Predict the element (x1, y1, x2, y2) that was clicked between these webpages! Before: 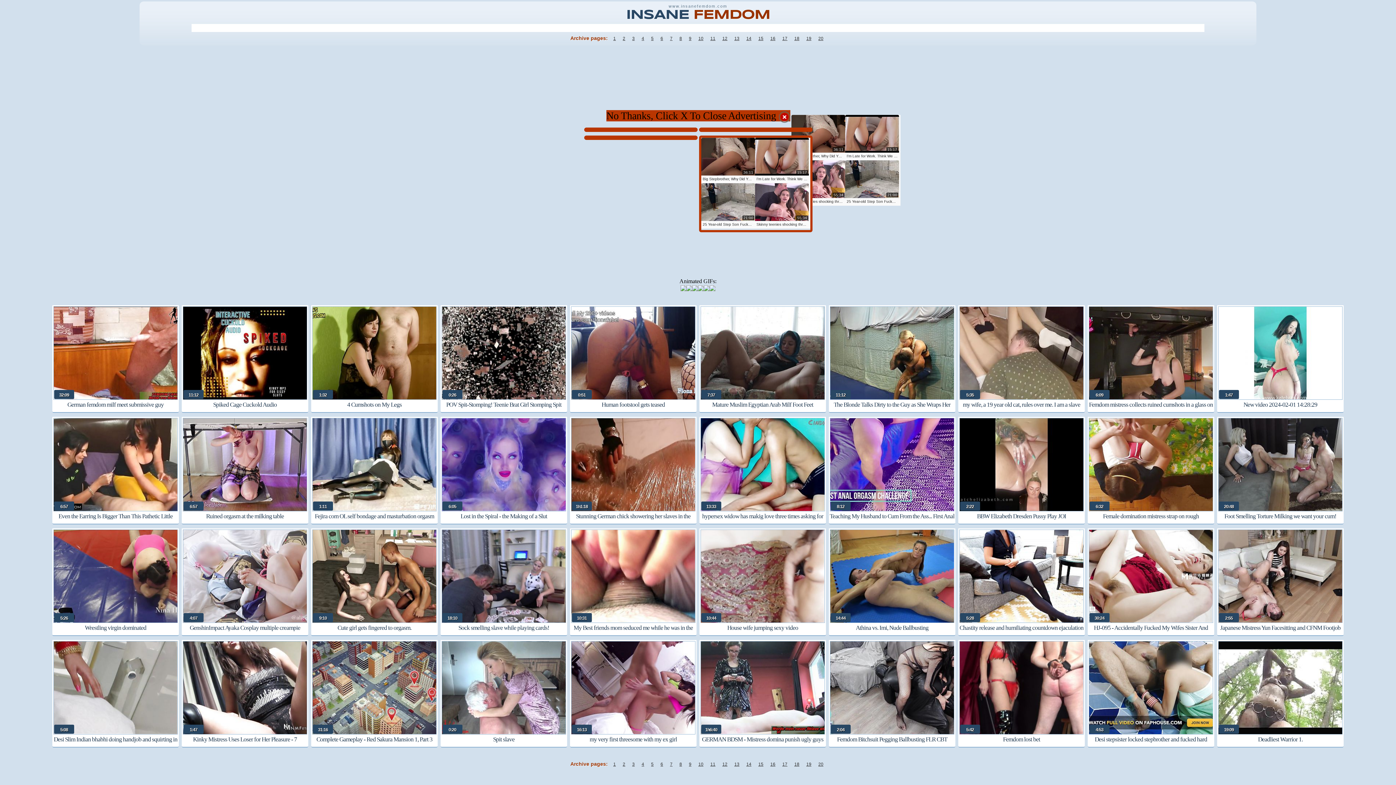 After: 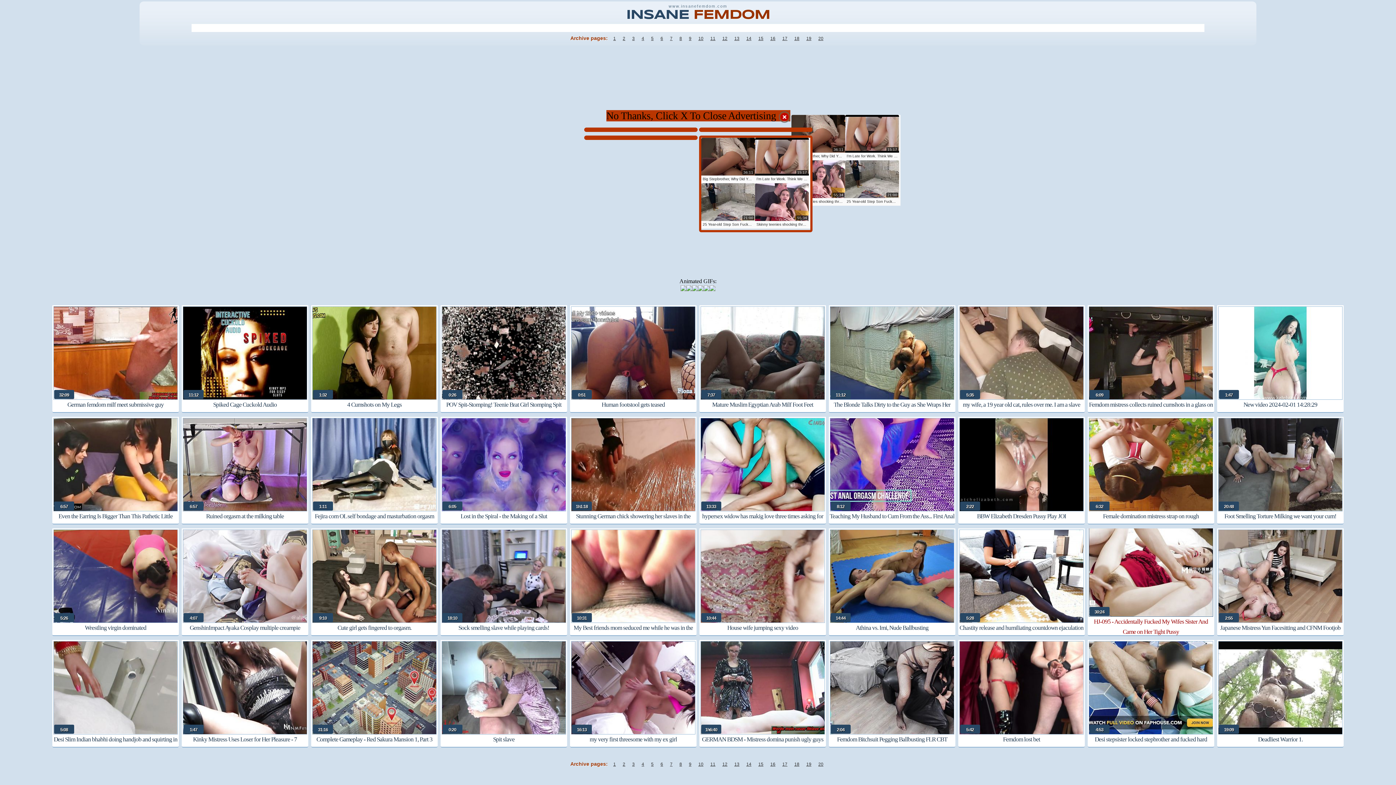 Action: label: HJ-095 - Accidentally Fucked My Wifes Sister And Came on Her Tight Pussy bbox: (1089, 614, 1213, 641)